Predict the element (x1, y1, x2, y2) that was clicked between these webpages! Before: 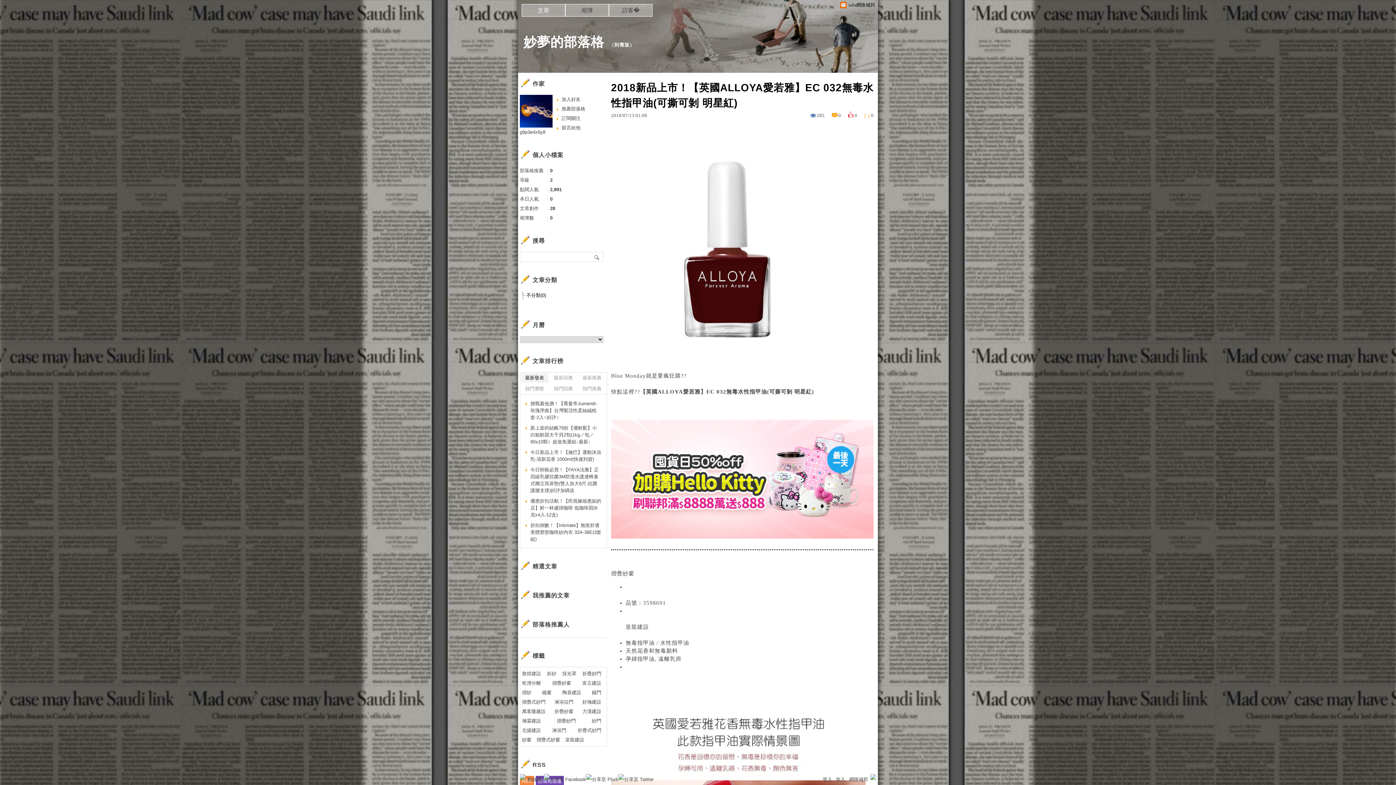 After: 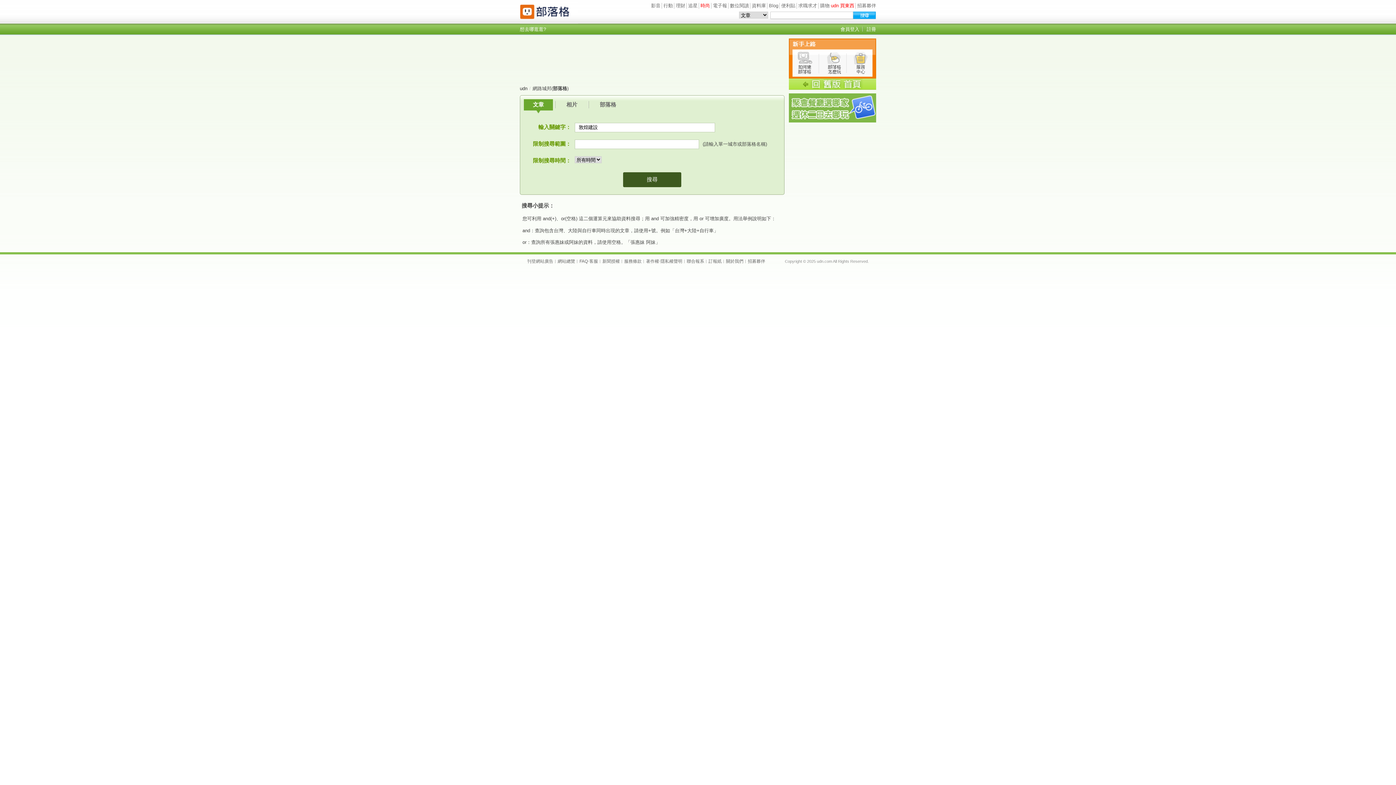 Action: bbox: (522, 669, 541, 678) label: 敦煌建設